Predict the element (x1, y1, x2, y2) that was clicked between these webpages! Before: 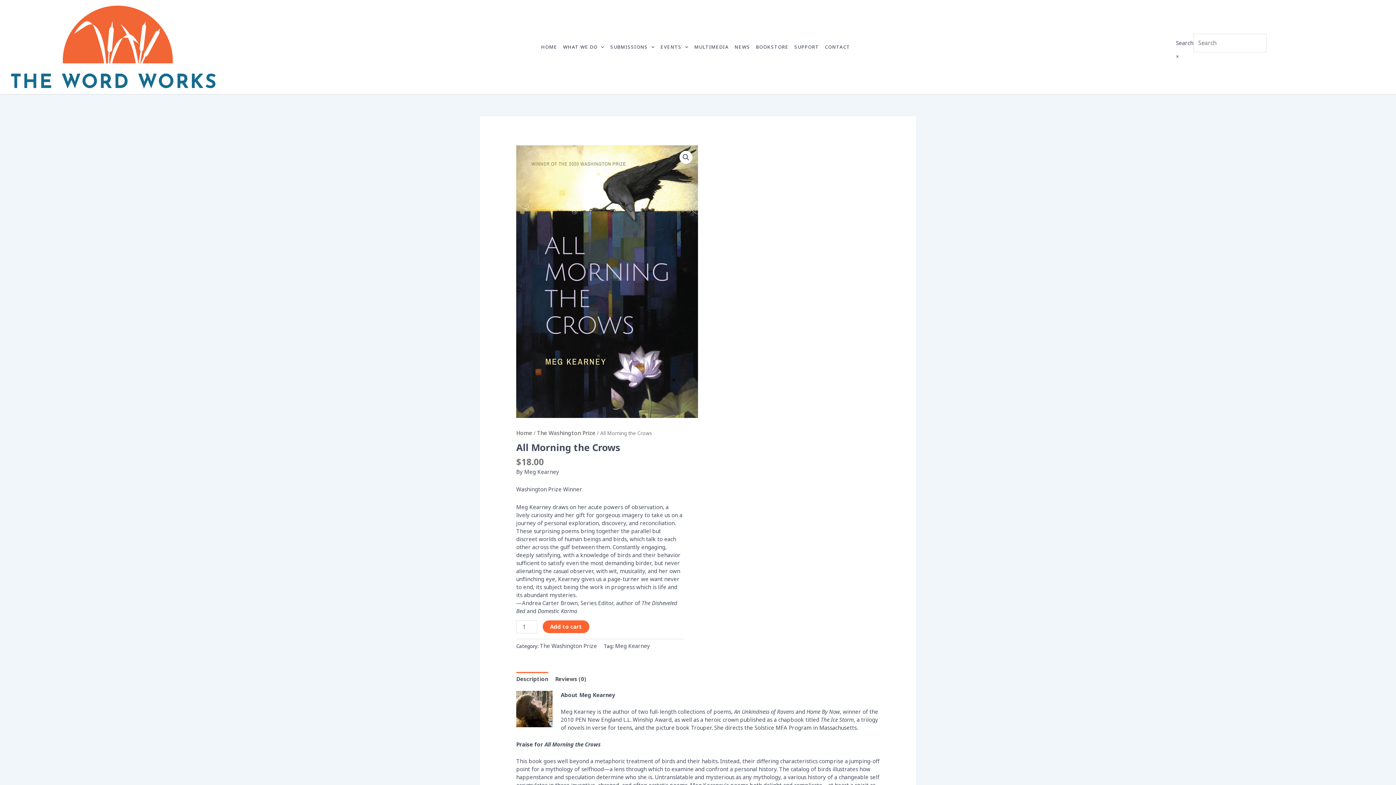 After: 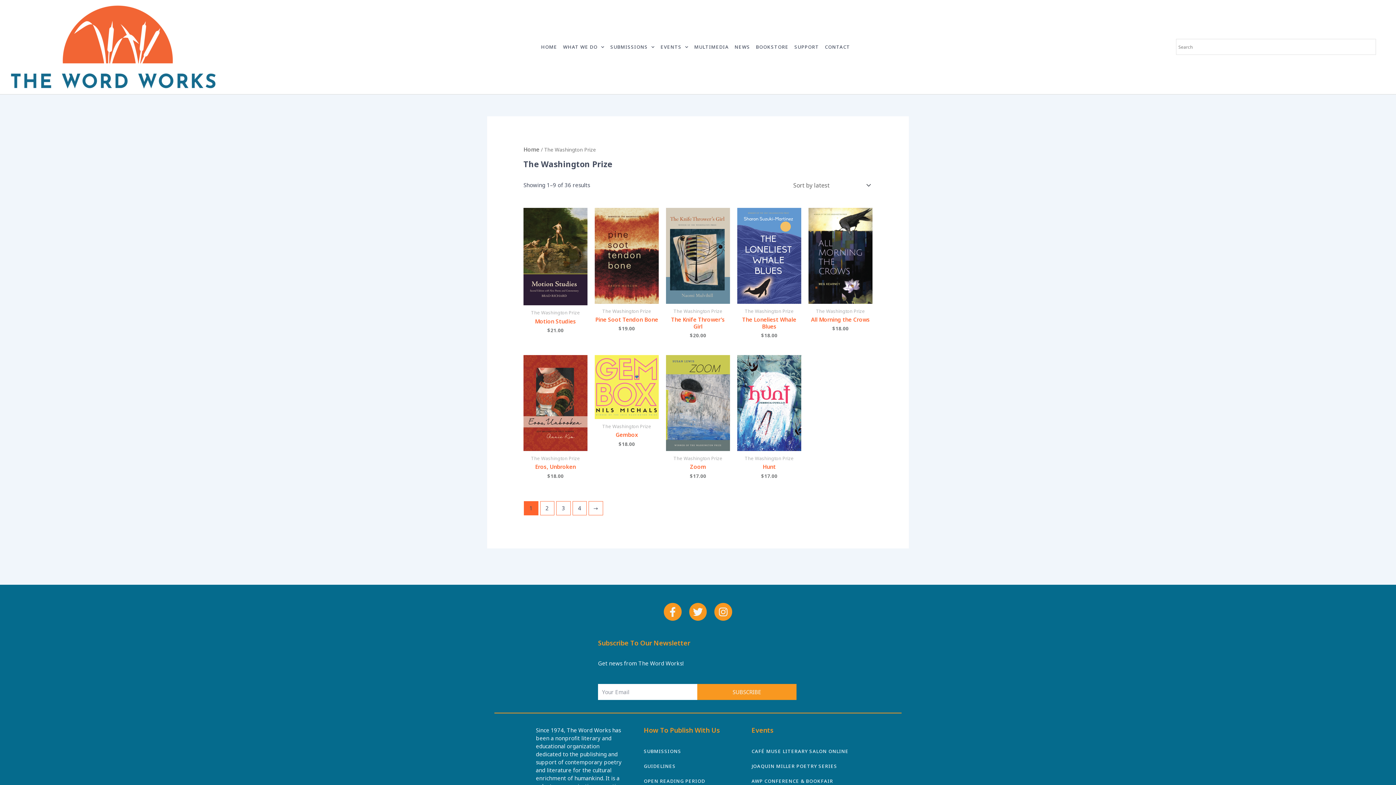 Action: label: The Washington Prize bbox: (540, 642, 597, 649)